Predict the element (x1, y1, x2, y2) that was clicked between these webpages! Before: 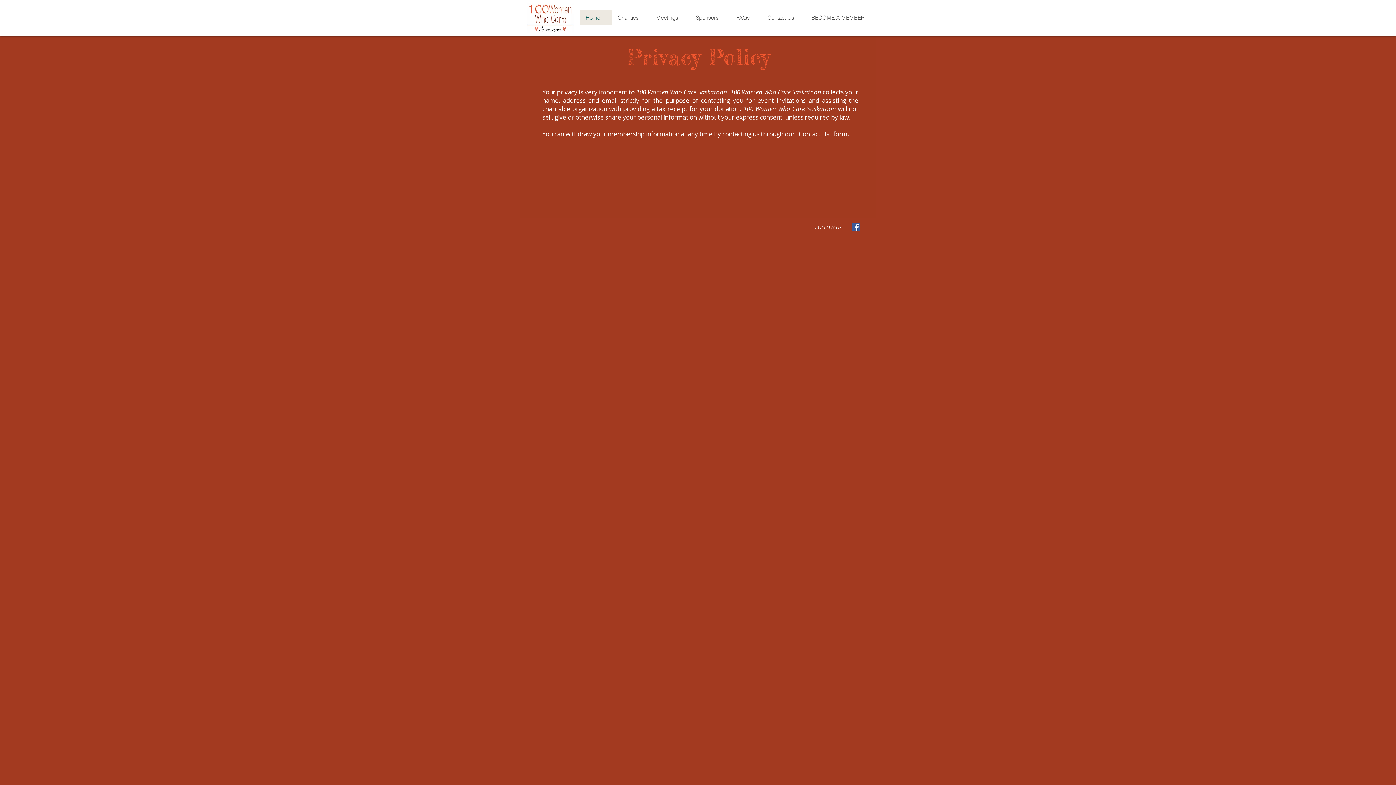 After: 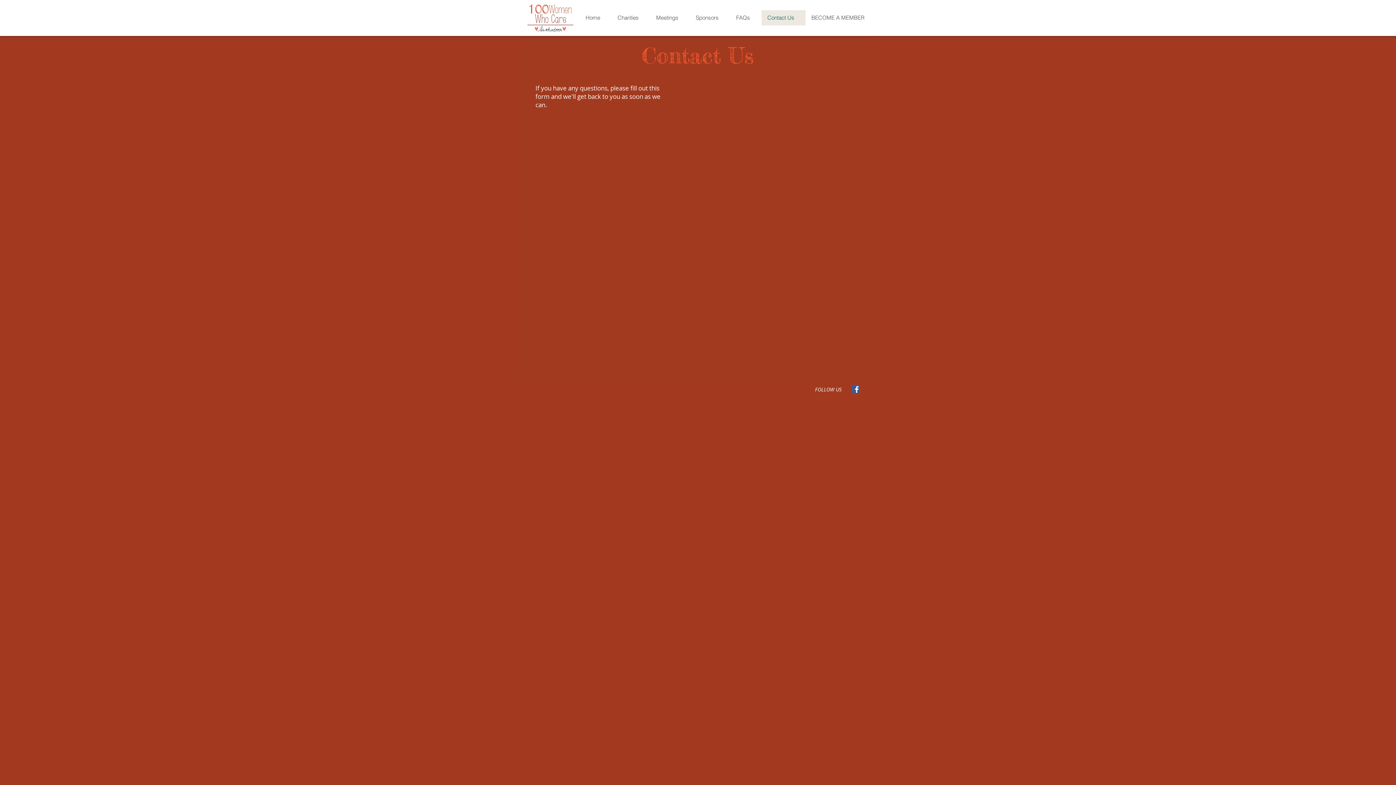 Action: bbox: (796, 129, 832, 138) label: "Contact Us"